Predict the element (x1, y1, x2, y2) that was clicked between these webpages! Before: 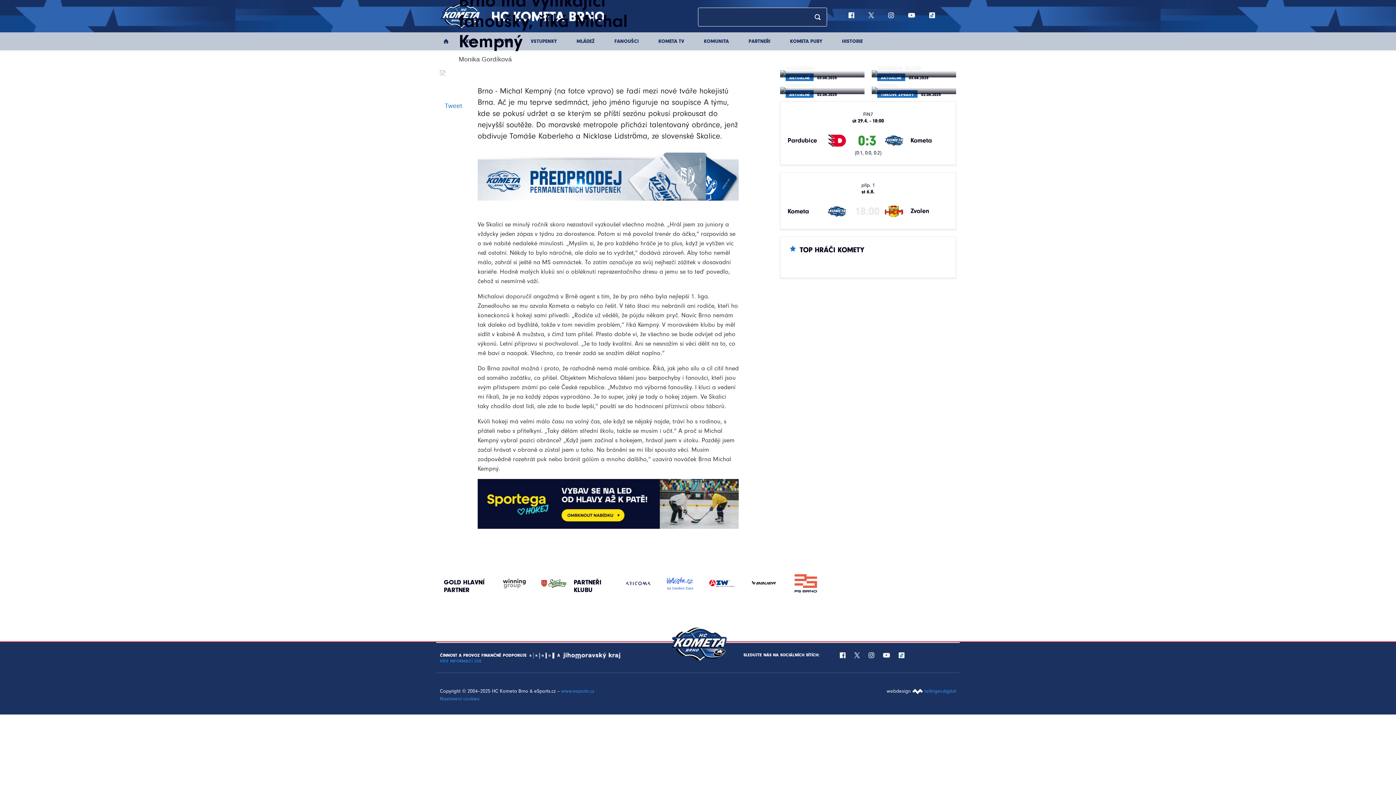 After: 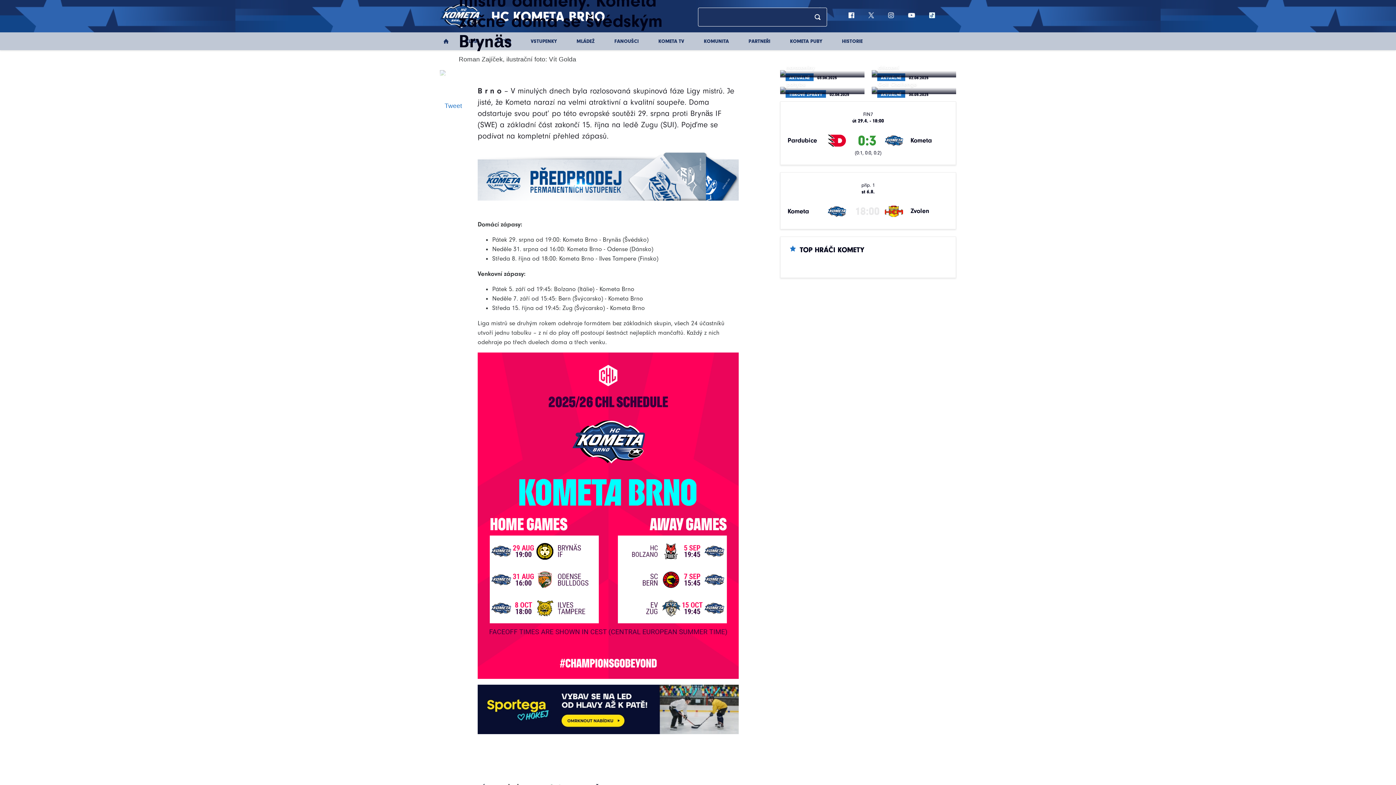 Action: label: AKTUÁLNĚ
03.06.2025
Termíny zápasů Ligy mistrů odhaleny. Kometa začne doma se švédským Brynäs bbox: (868, 64, 960, 81)